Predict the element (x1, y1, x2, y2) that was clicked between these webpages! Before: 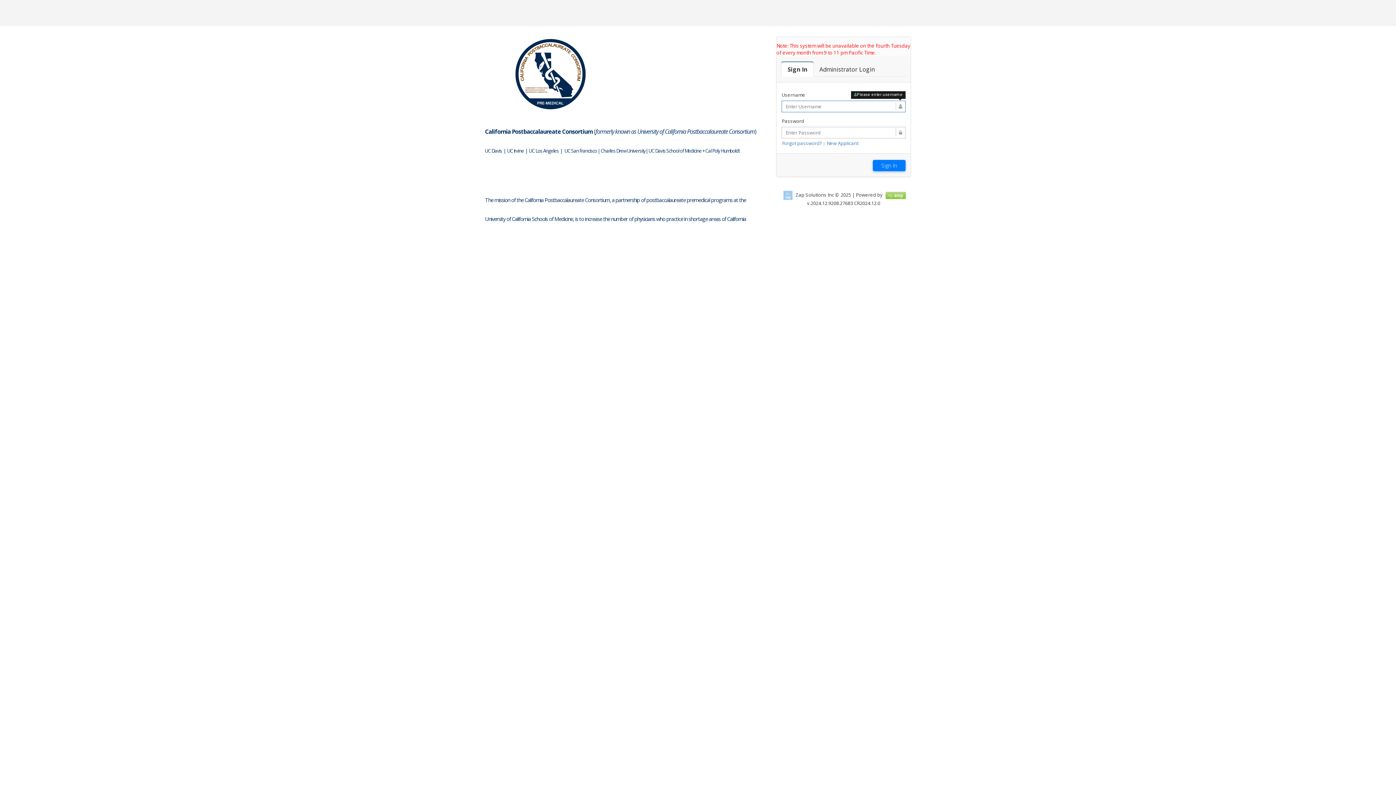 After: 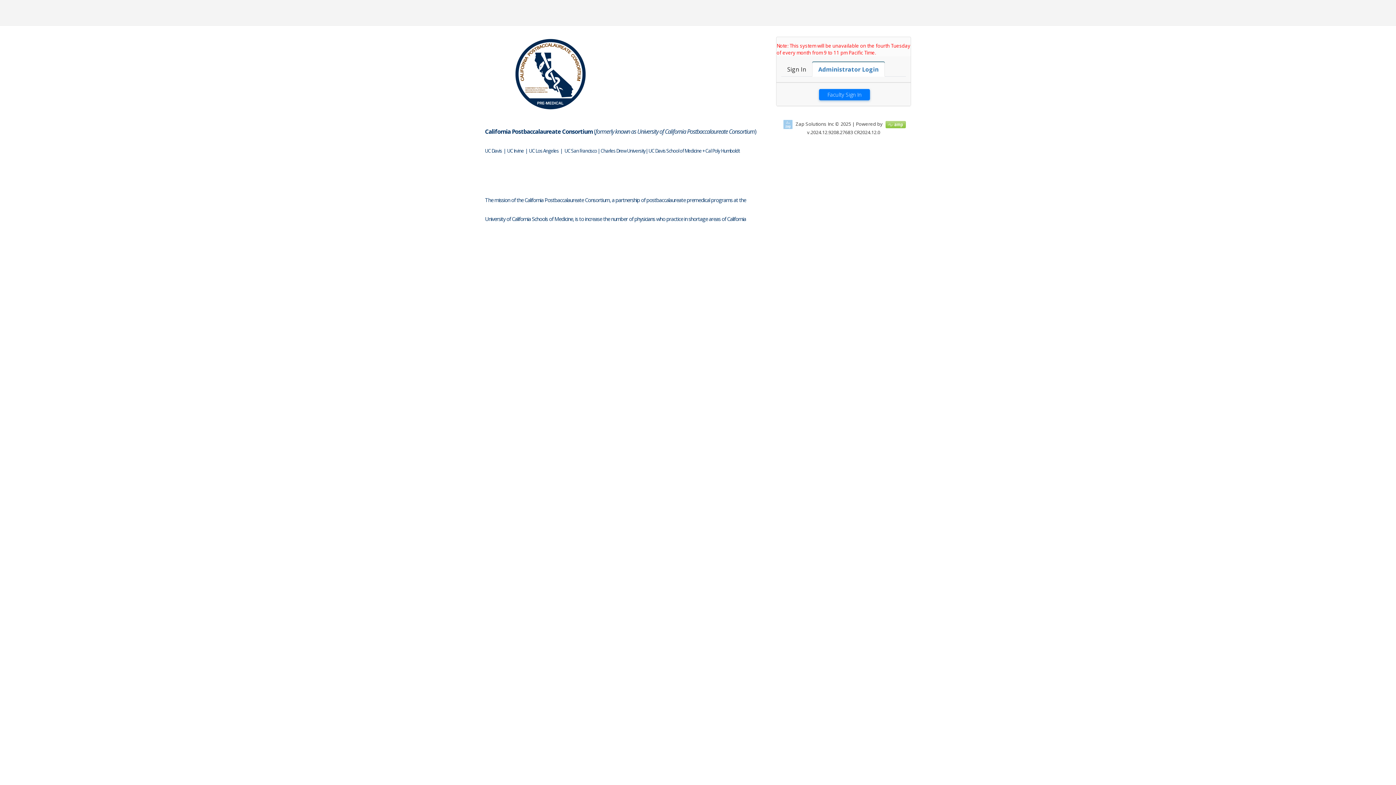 Action: label: Faculty Login

Administrator Login bbox: (813, 61, 881, 76)